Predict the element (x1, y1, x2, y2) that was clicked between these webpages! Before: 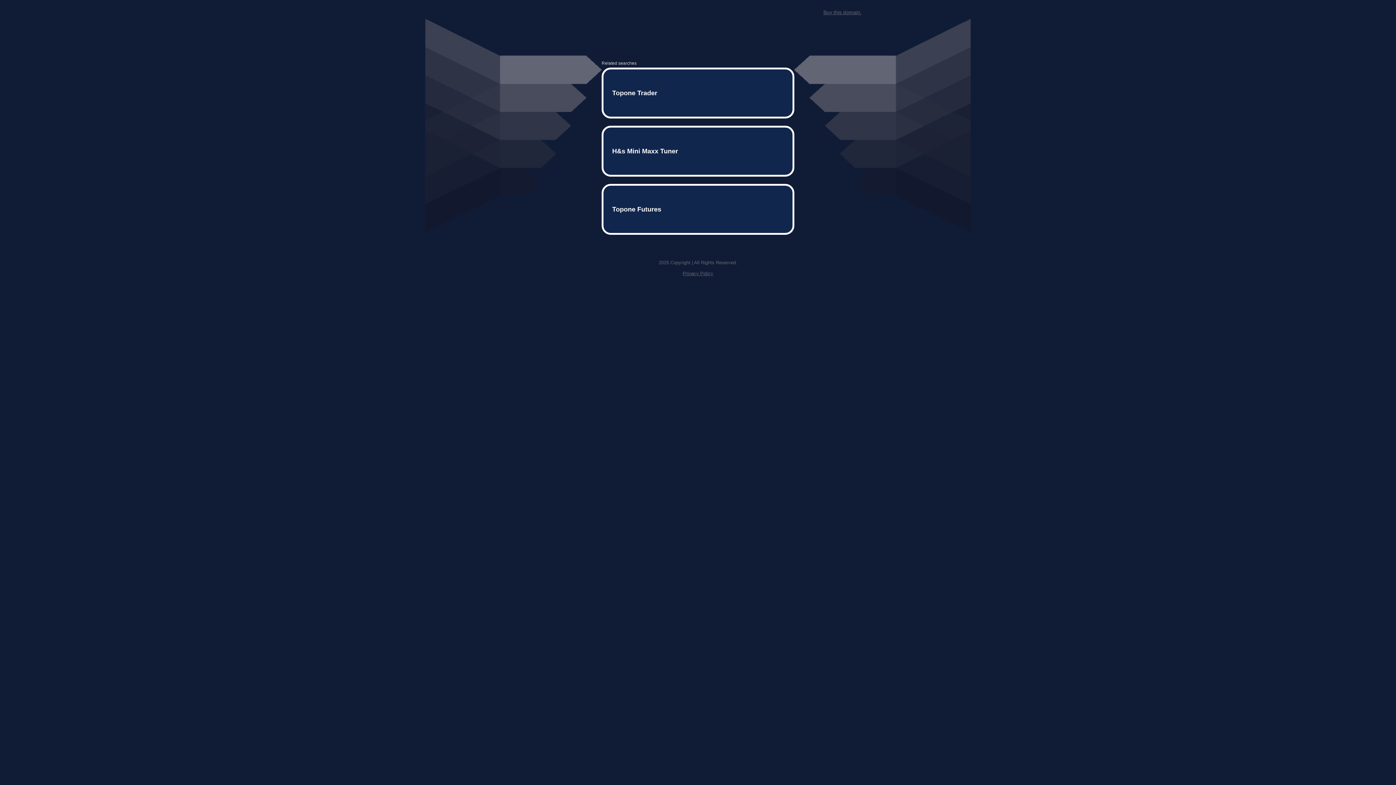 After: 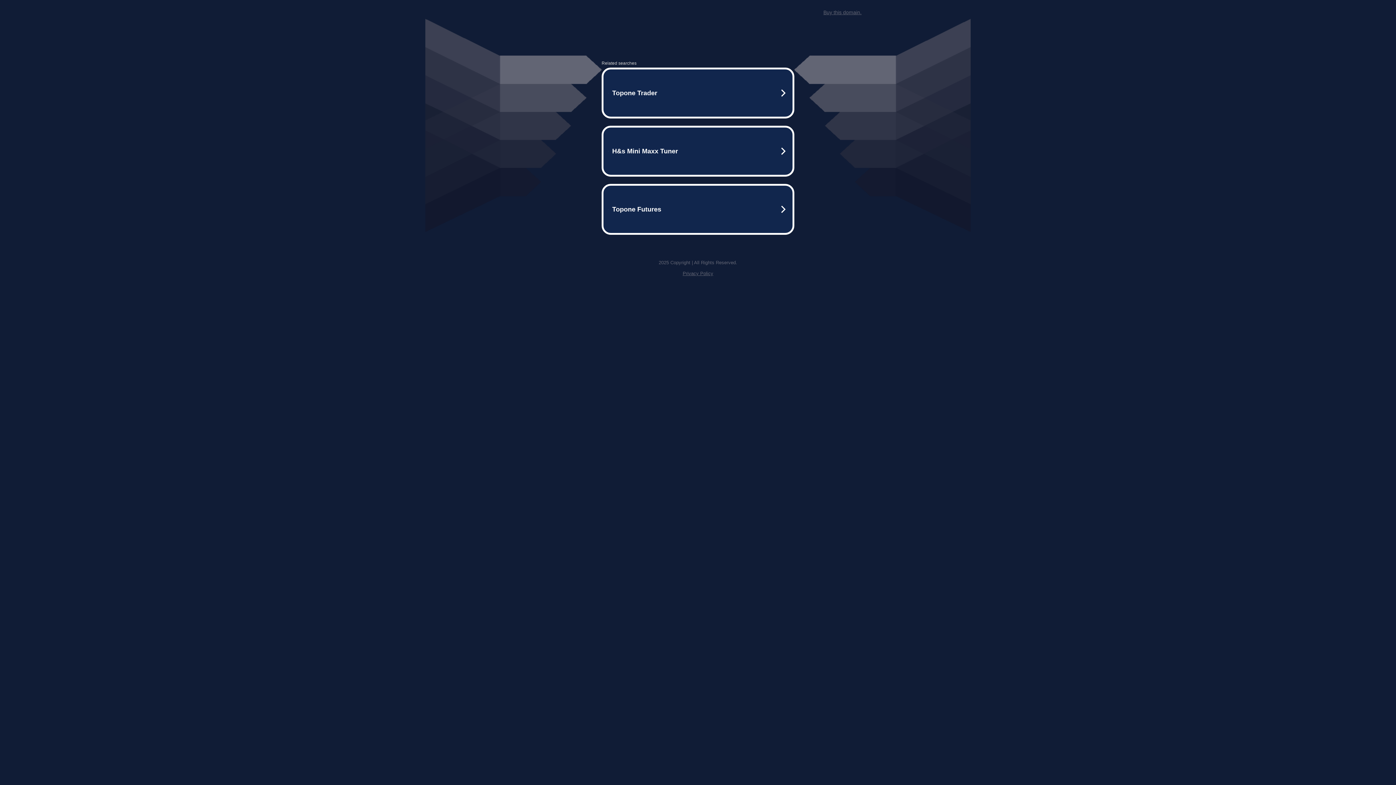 Action: label: Privacy Policy bbox: (682, 259, 713, 264)